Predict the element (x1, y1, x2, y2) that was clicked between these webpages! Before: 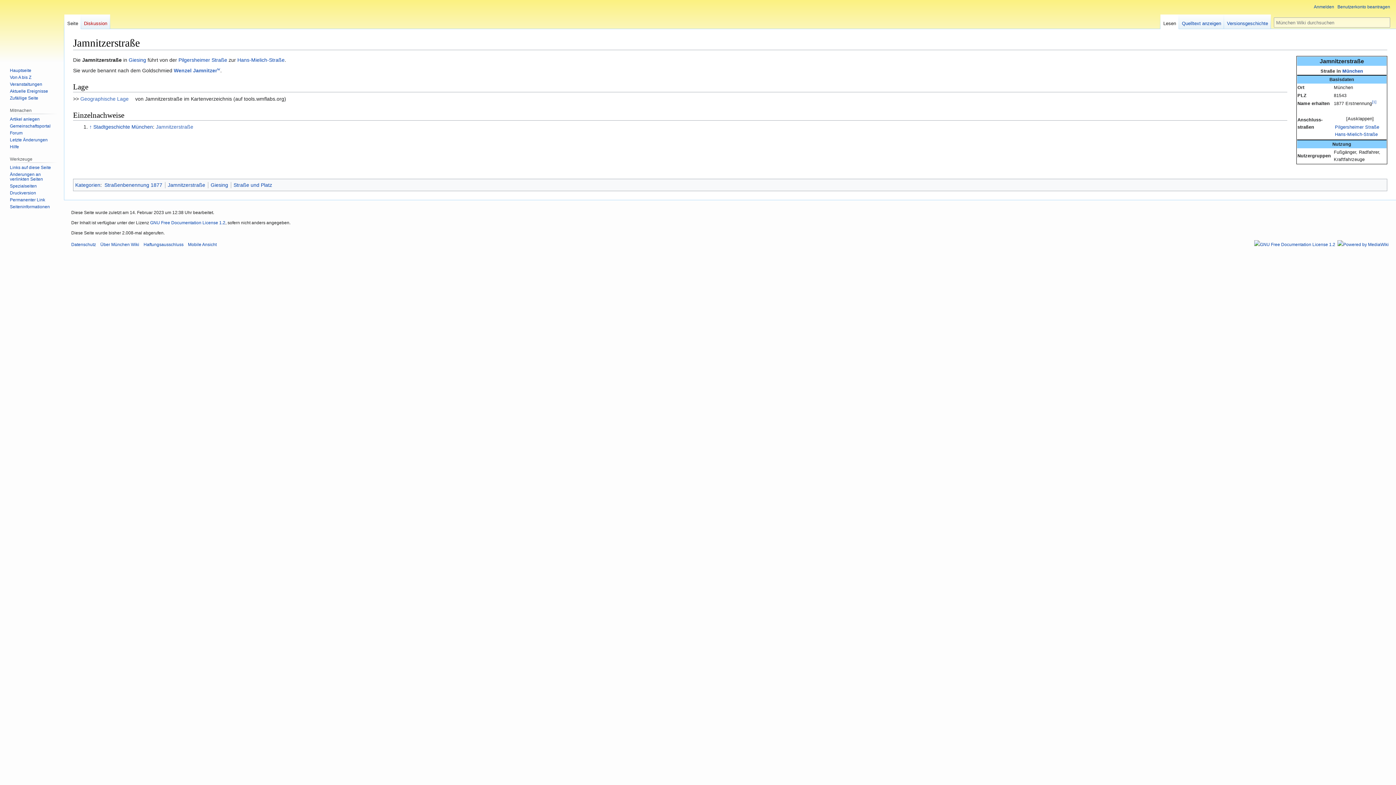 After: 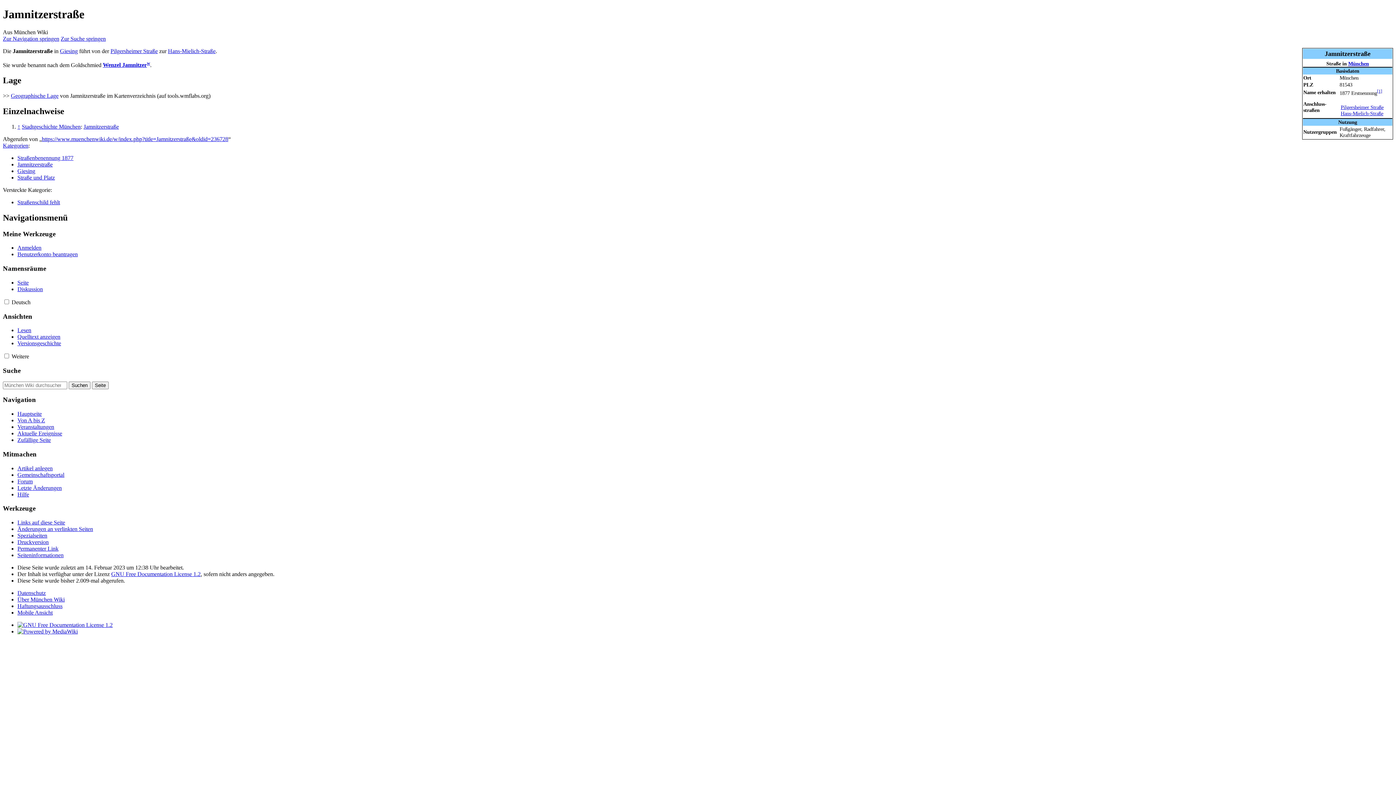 Action: label: Seite bbox: (64, 14, 81, 29)